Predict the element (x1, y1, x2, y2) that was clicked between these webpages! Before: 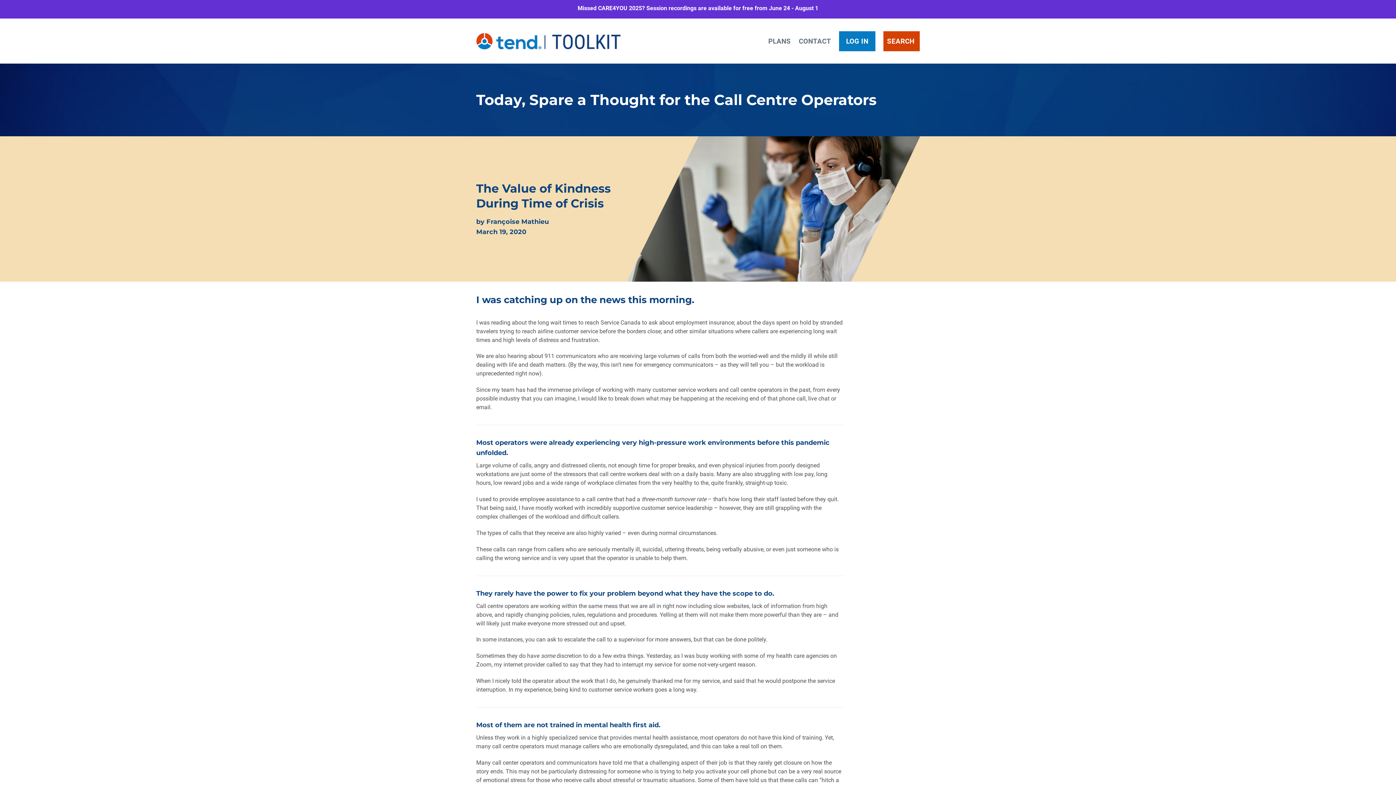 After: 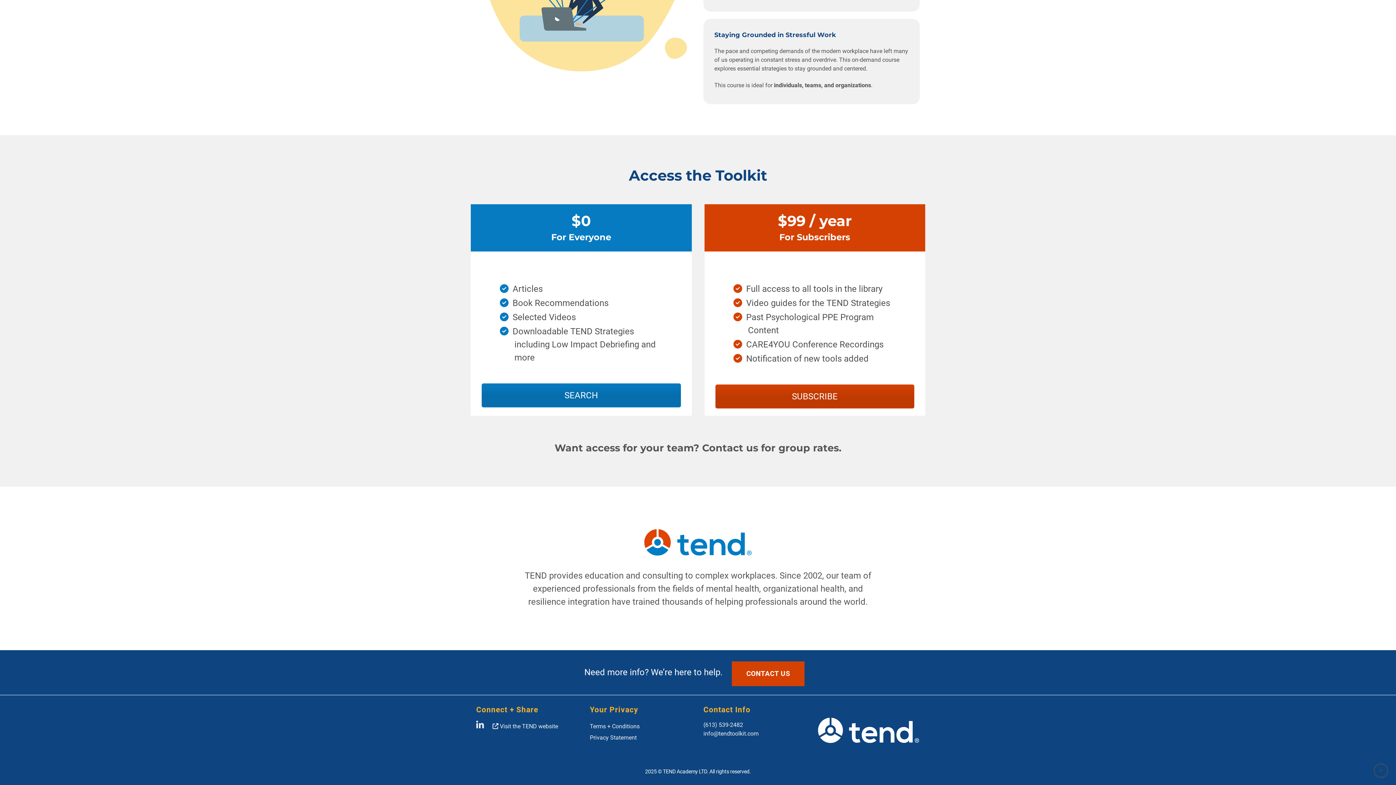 Action: bbox: (768, 28, 791, 54) label: PLANS